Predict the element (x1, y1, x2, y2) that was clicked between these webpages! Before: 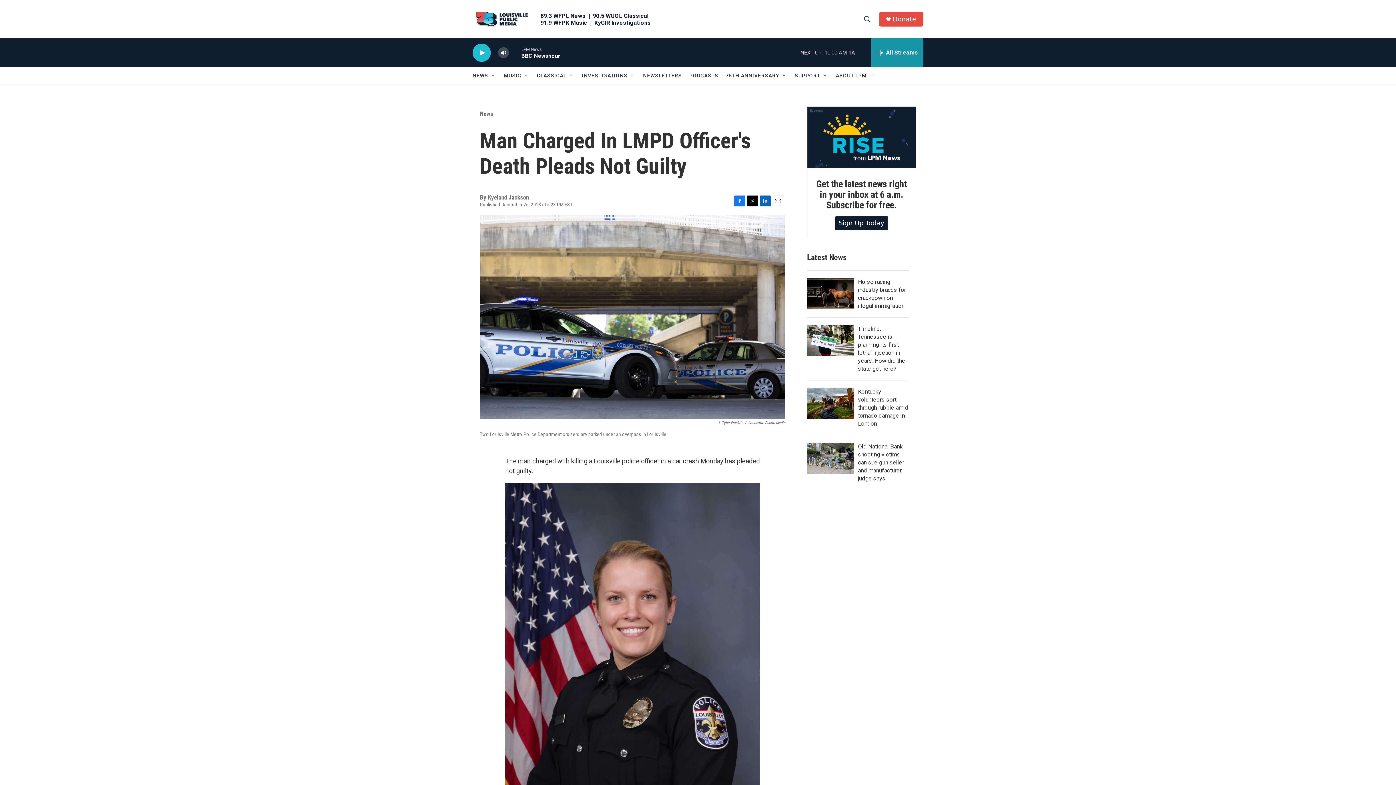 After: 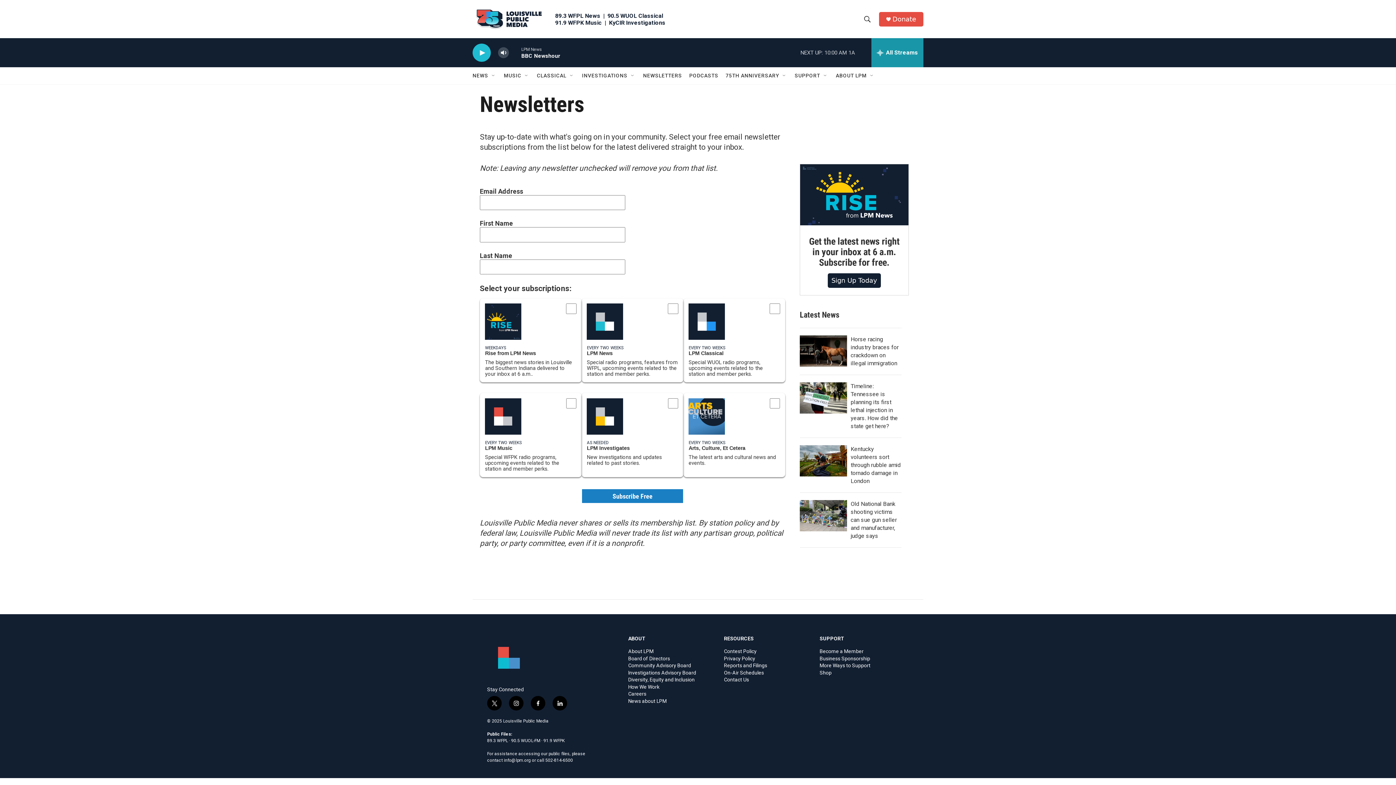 Action: label: Get the latest news right in your inbox at 6 a.m. Subscribe for free. bbox: (807, 106, 916, 167)